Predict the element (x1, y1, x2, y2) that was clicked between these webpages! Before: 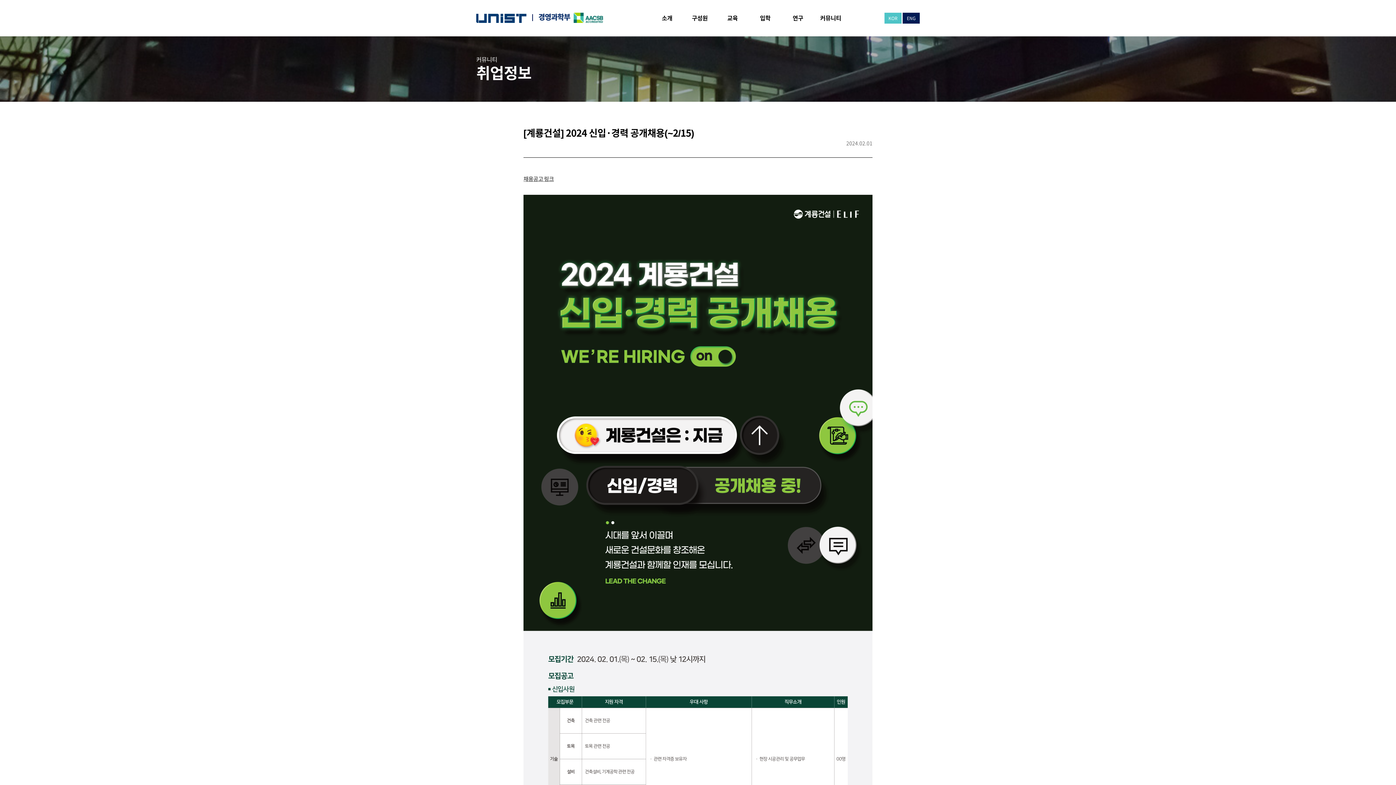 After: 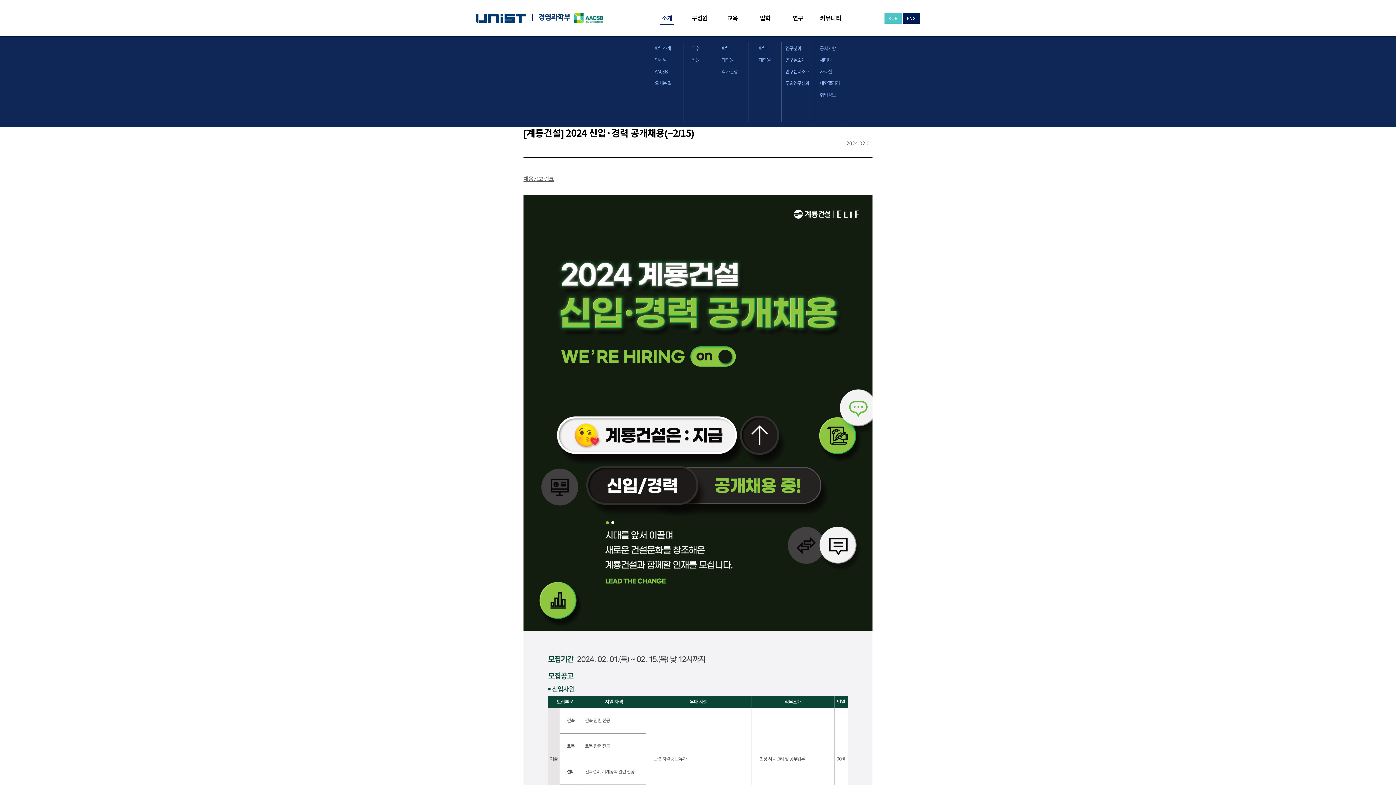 Action: label: 소개 bbox: (662, 0, 672, 36)